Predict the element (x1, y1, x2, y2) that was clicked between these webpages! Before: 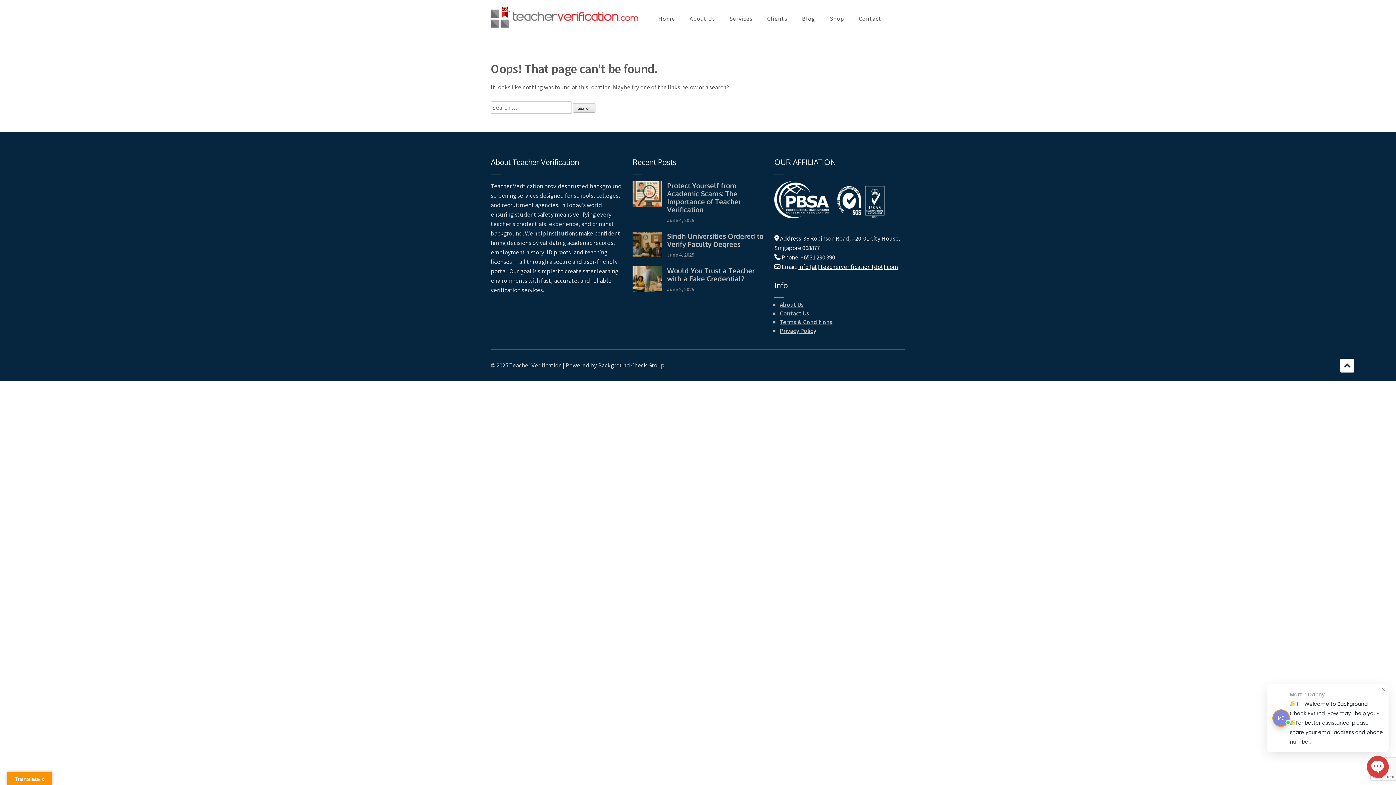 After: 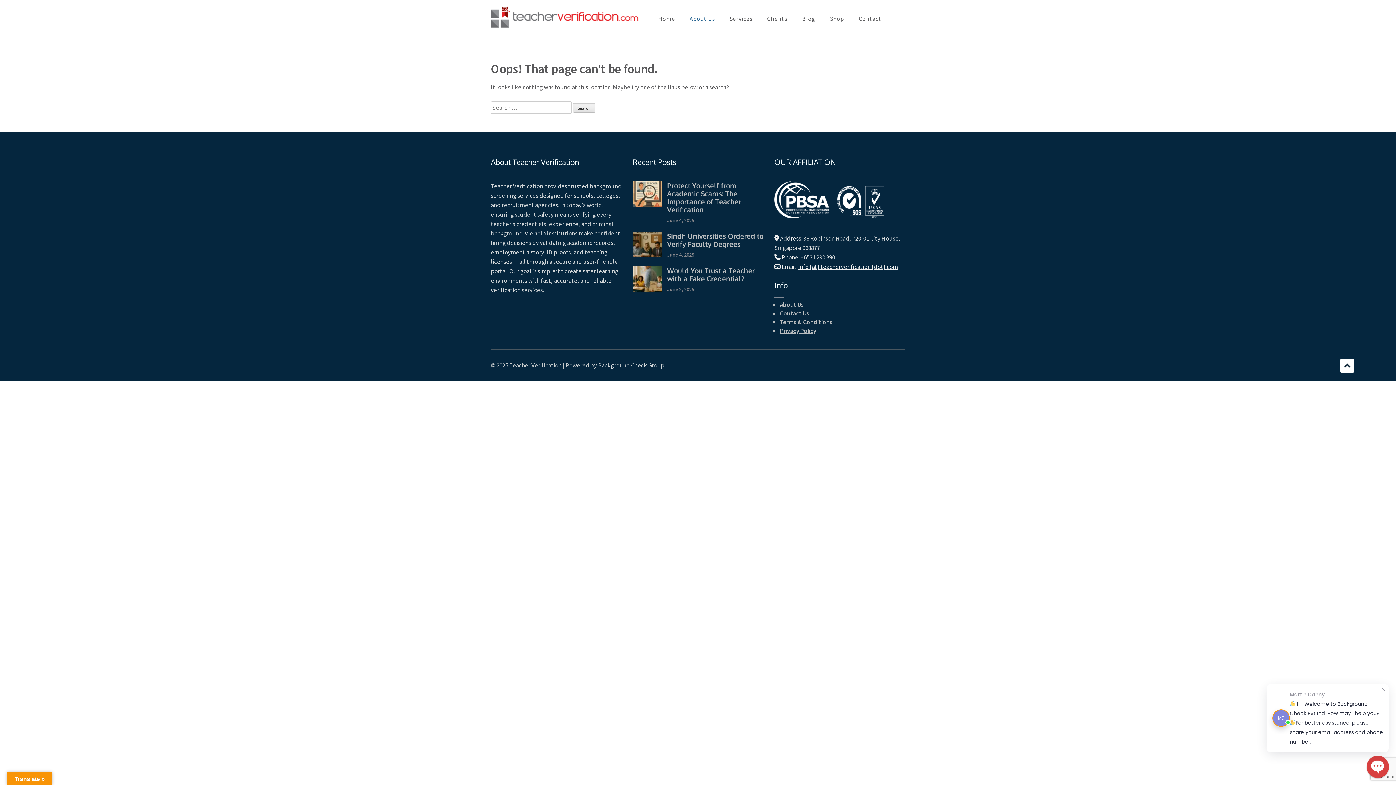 Action: bbox: (689, 14, 715, 22) label: About Us